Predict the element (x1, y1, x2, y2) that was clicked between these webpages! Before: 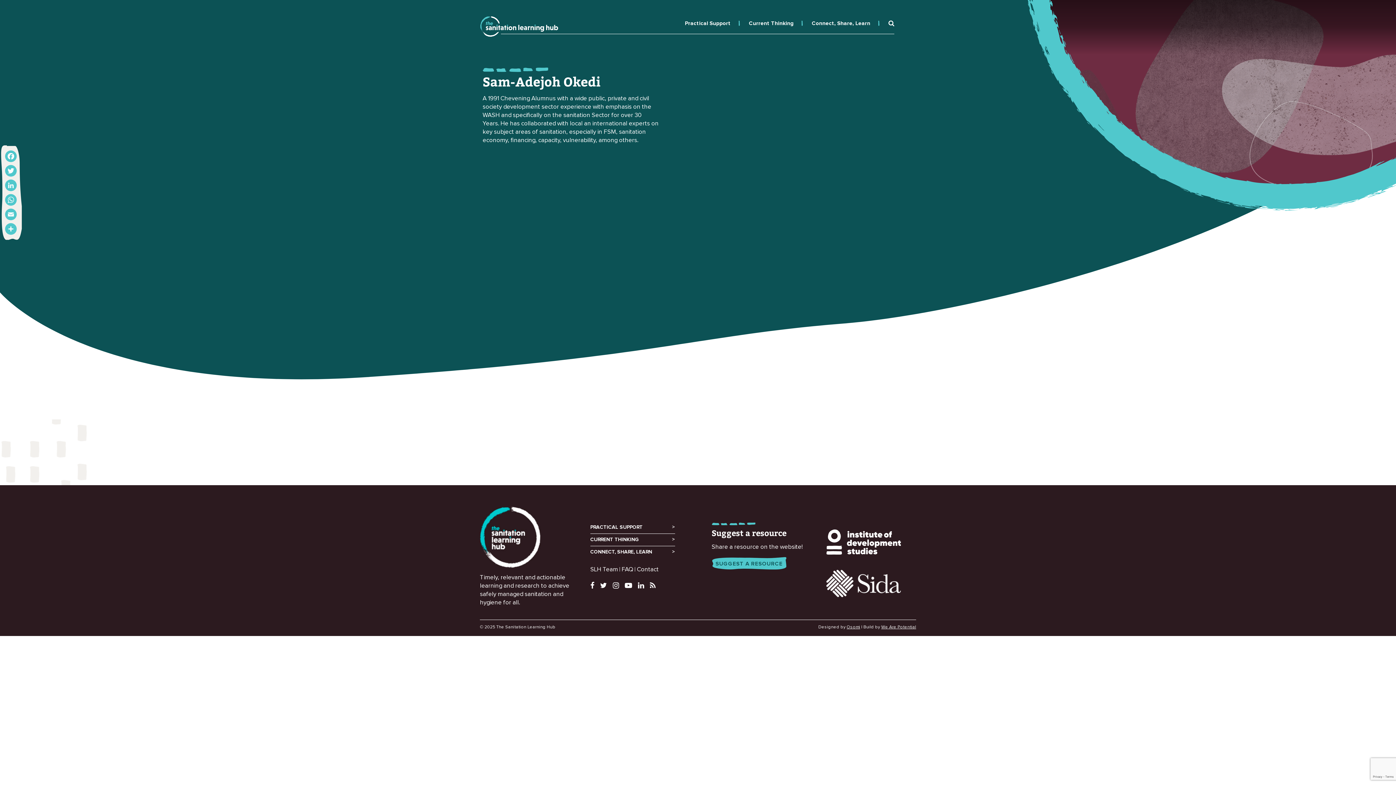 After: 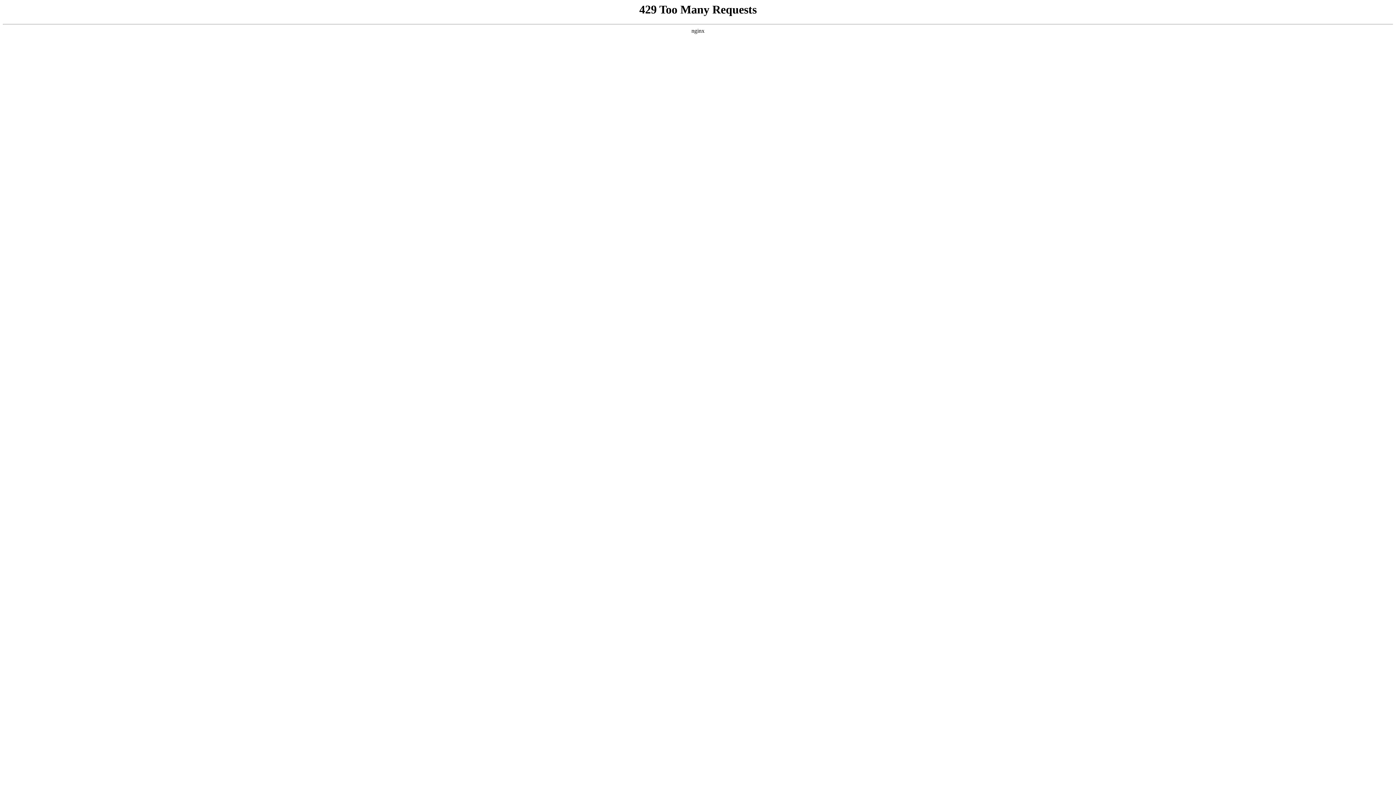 Action: bbox: (590, 546, 675, 558) label: CONNECT, SHARE, LEARN